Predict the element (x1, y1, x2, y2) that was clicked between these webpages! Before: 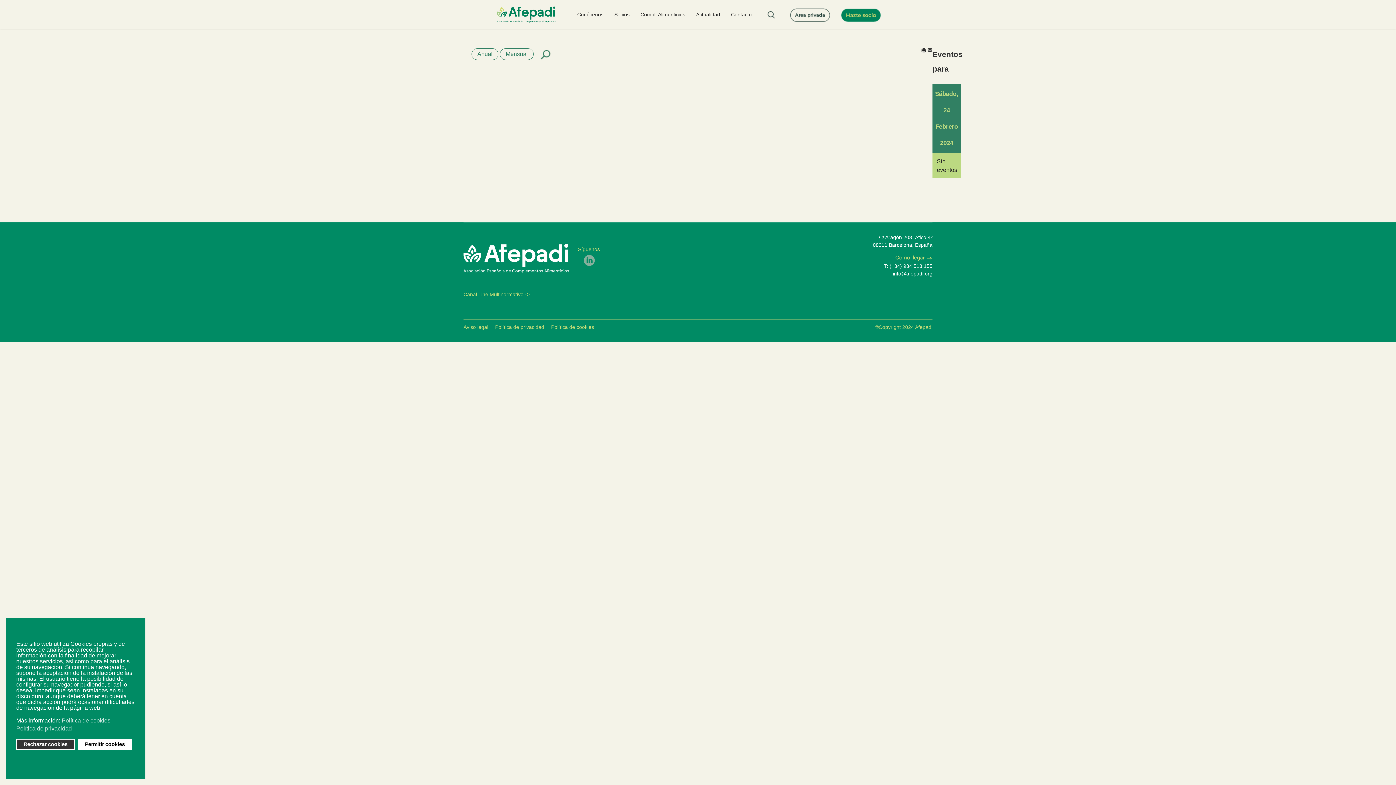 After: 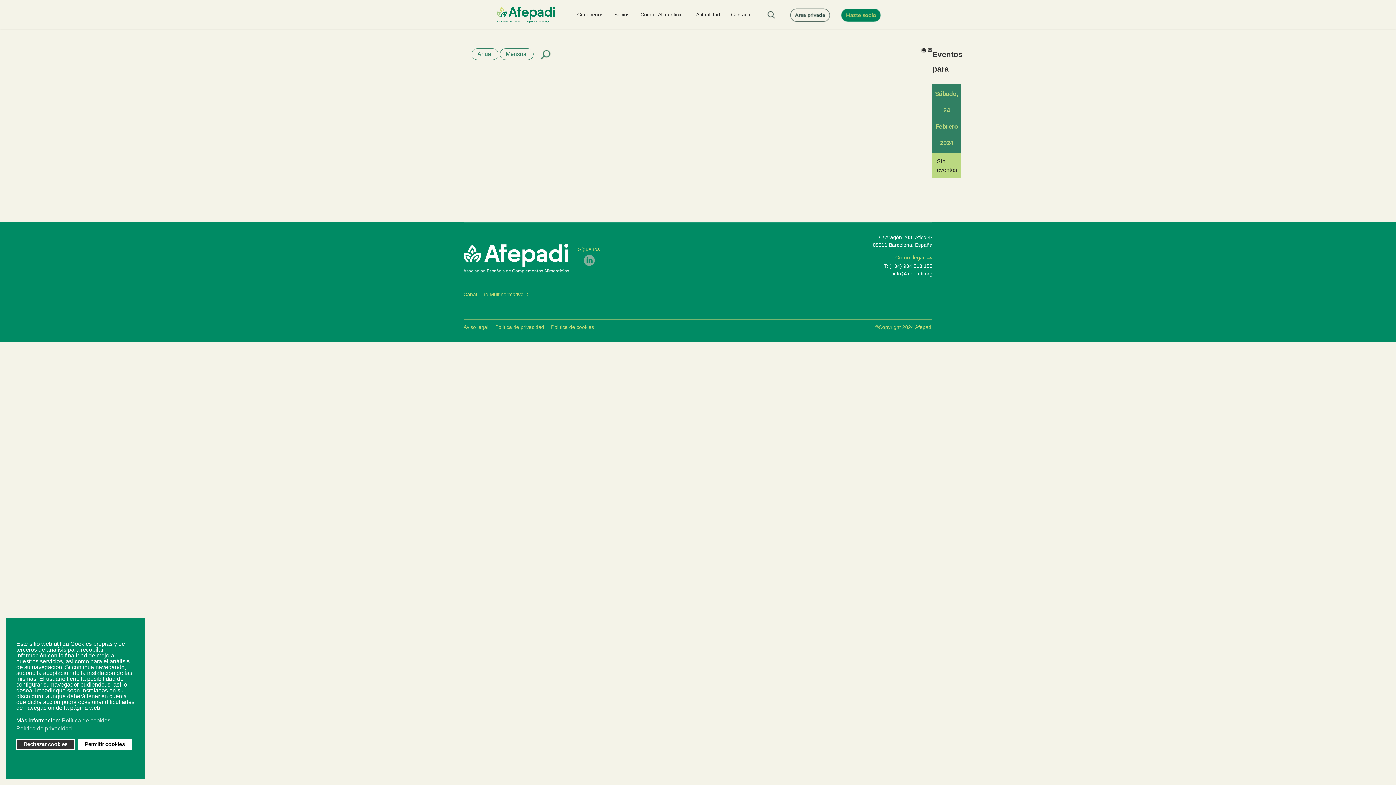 Action: bbox: (927, 47, 932, 53)